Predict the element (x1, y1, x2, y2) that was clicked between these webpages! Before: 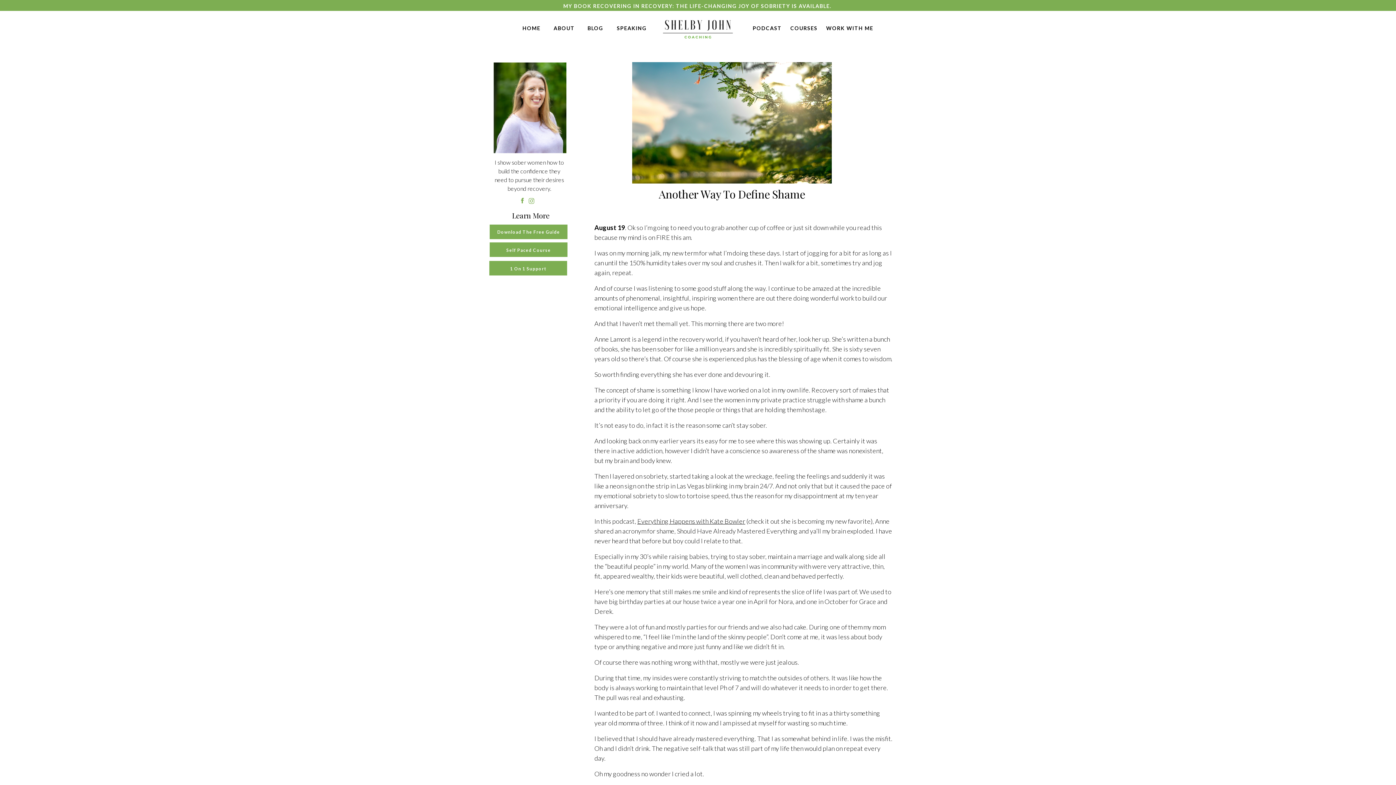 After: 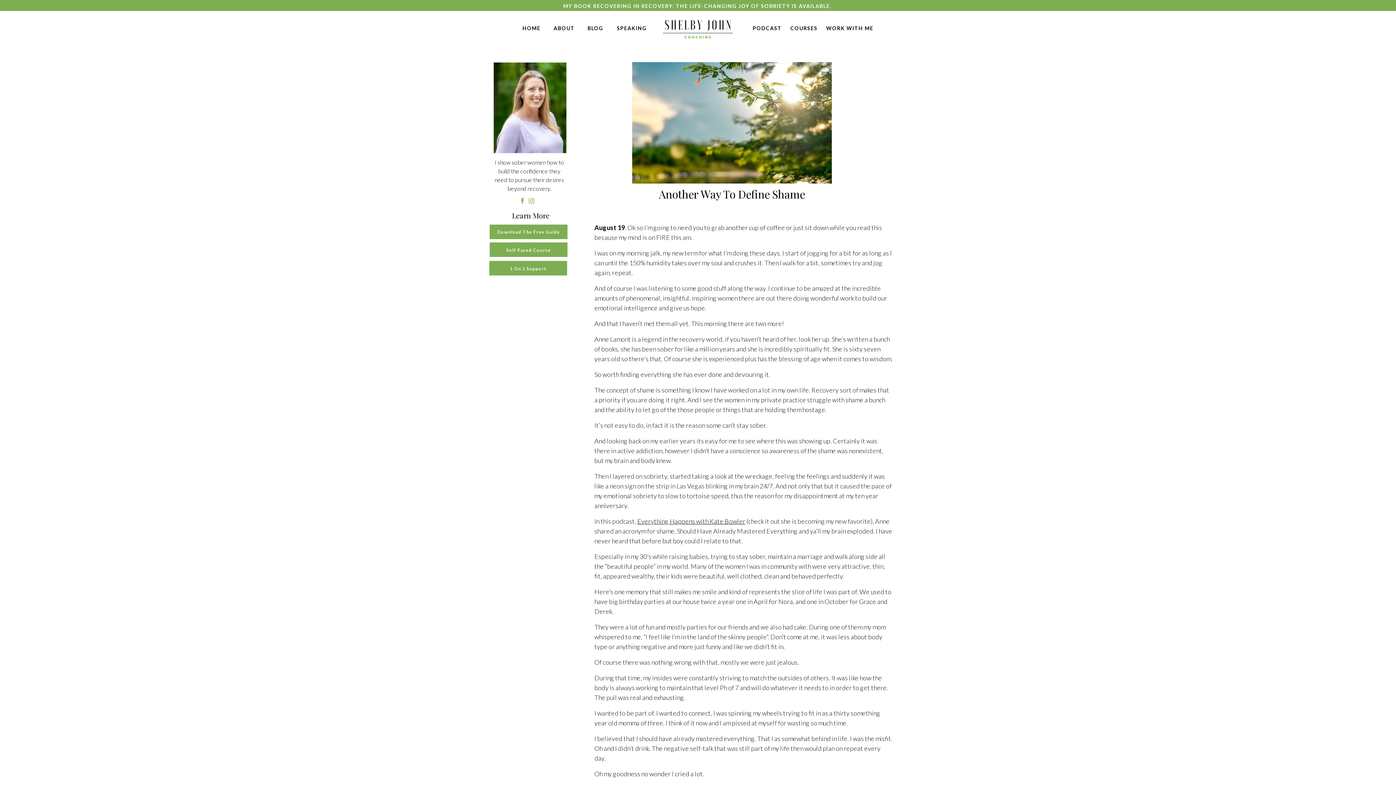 Action: bbox: (495, 229, 562, 235) label: Download The Free Guide